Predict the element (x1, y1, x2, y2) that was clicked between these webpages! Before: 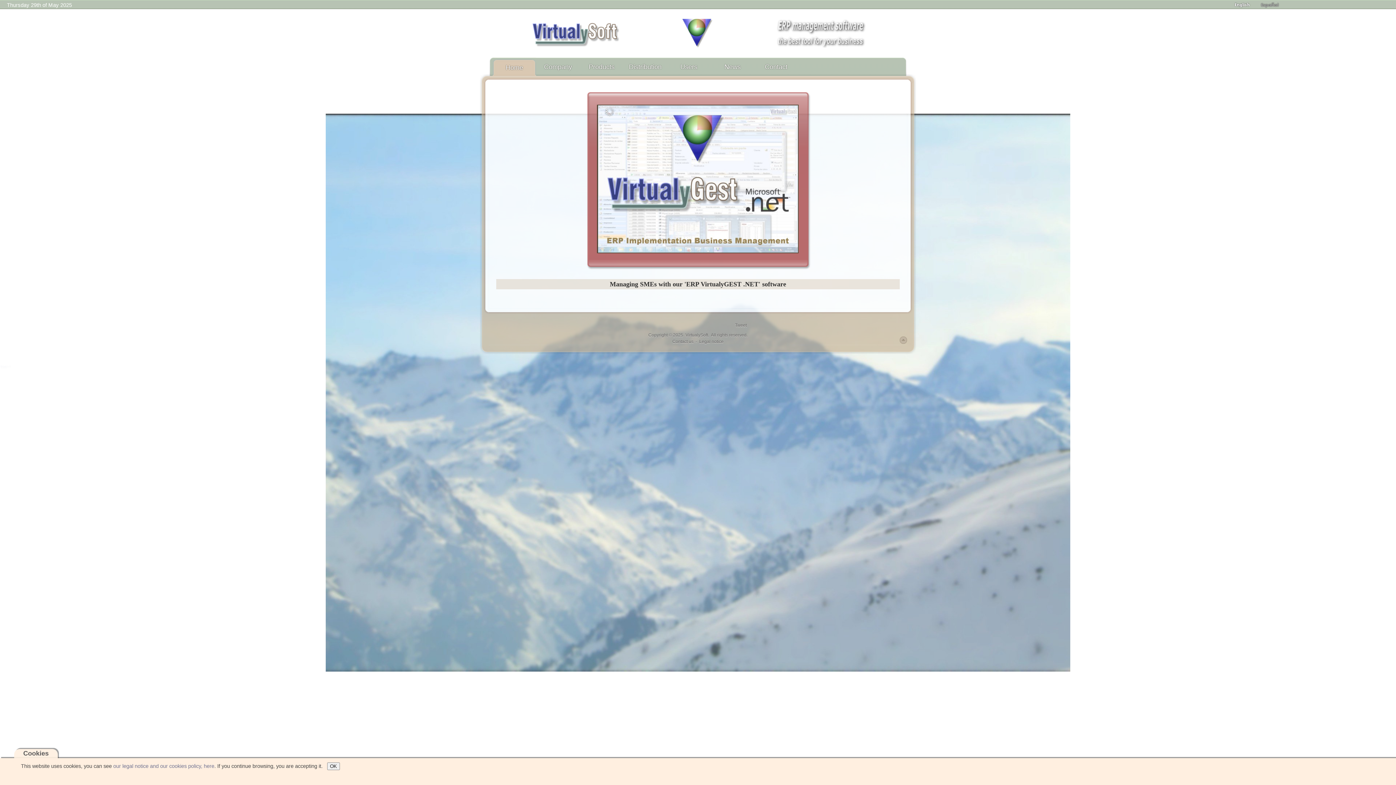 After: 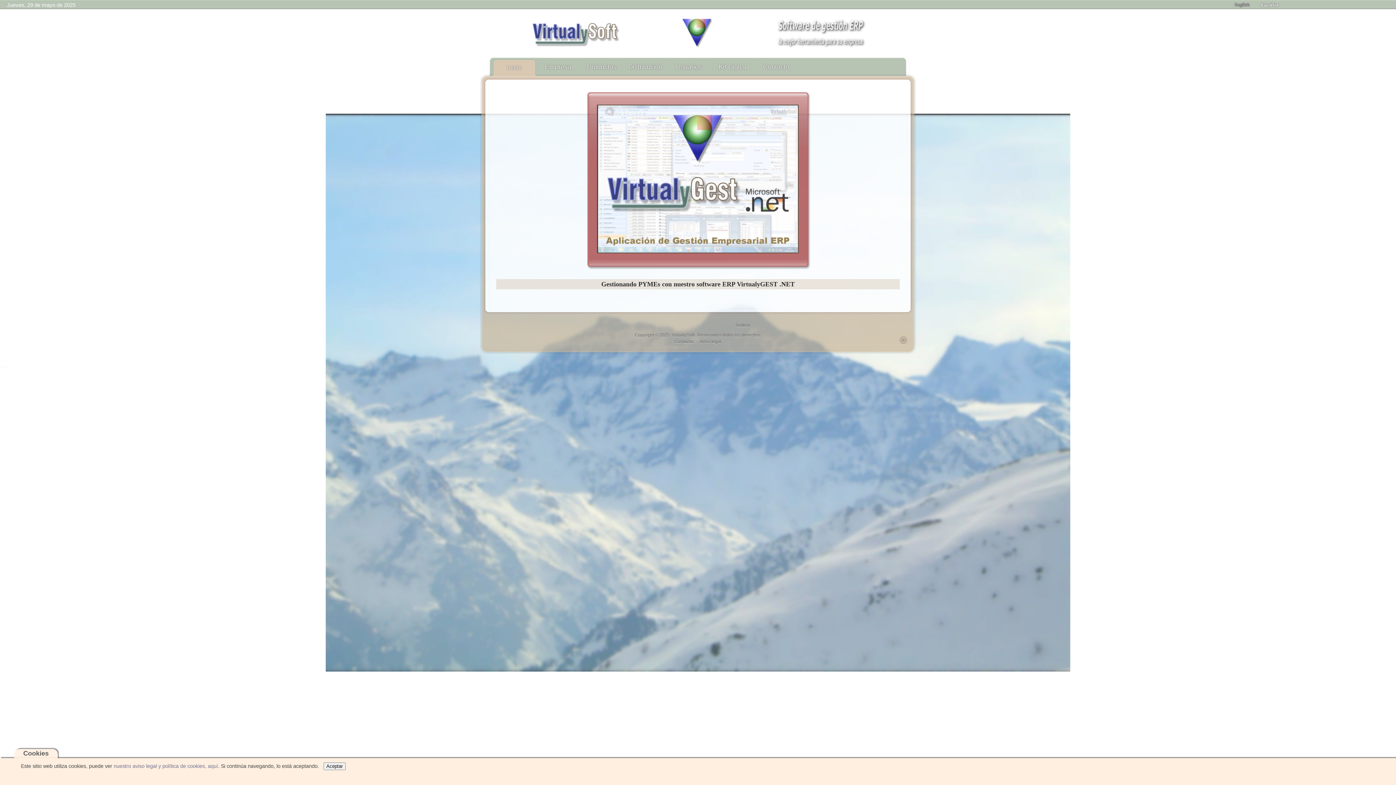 Action: bbox: (1257, 3, 1283, 9)